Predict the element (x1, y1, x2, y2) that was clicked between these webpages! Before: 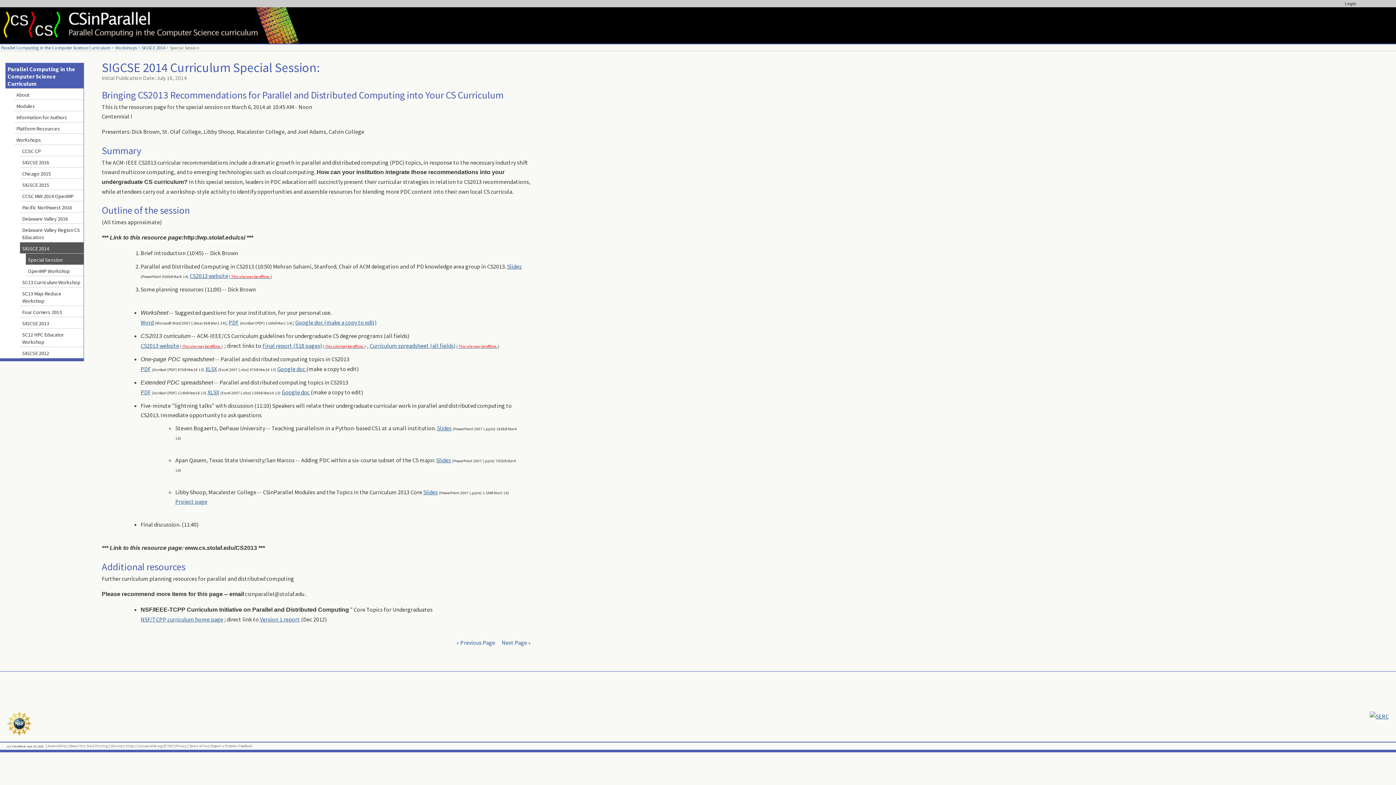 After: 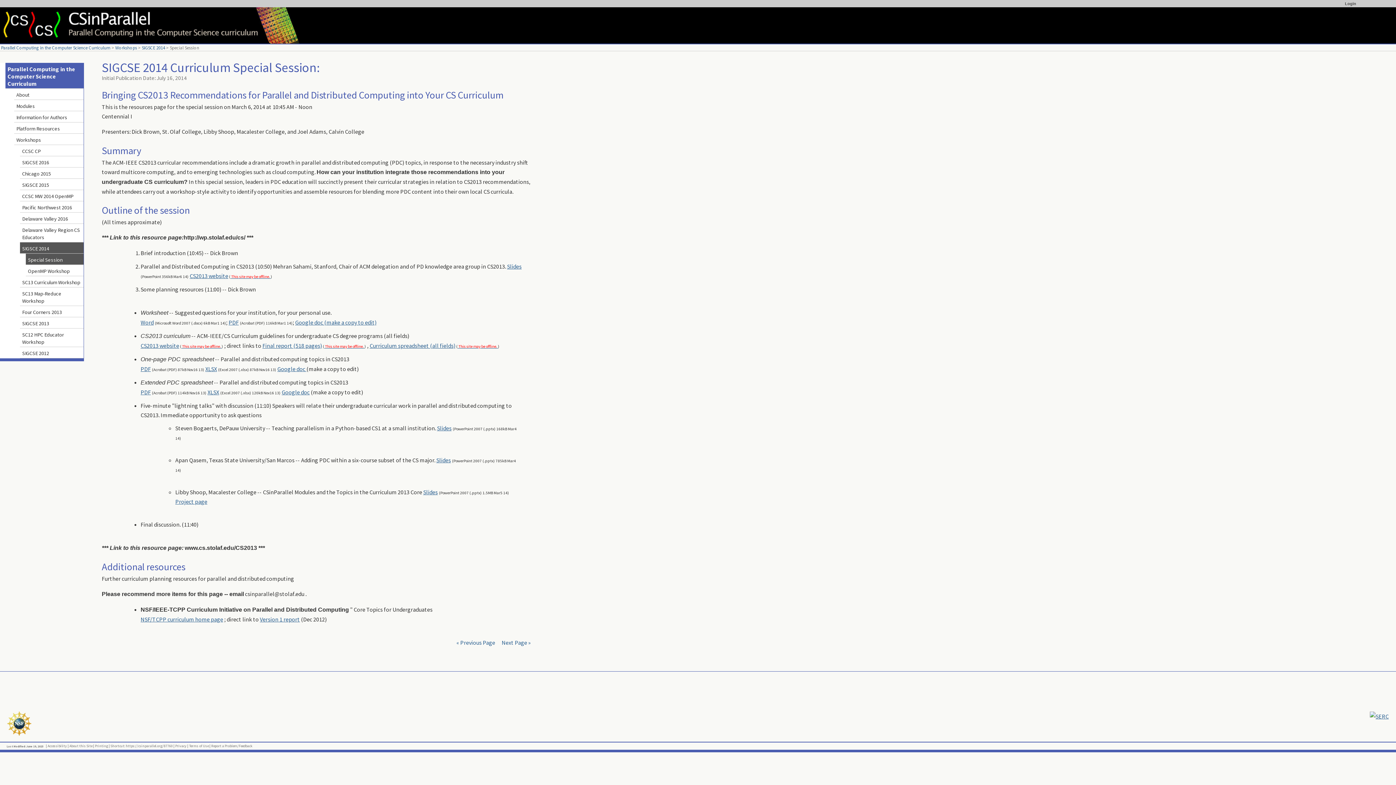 Action: bbox: (125, 744, 172, 748) label: https://csinparallel.org/87760